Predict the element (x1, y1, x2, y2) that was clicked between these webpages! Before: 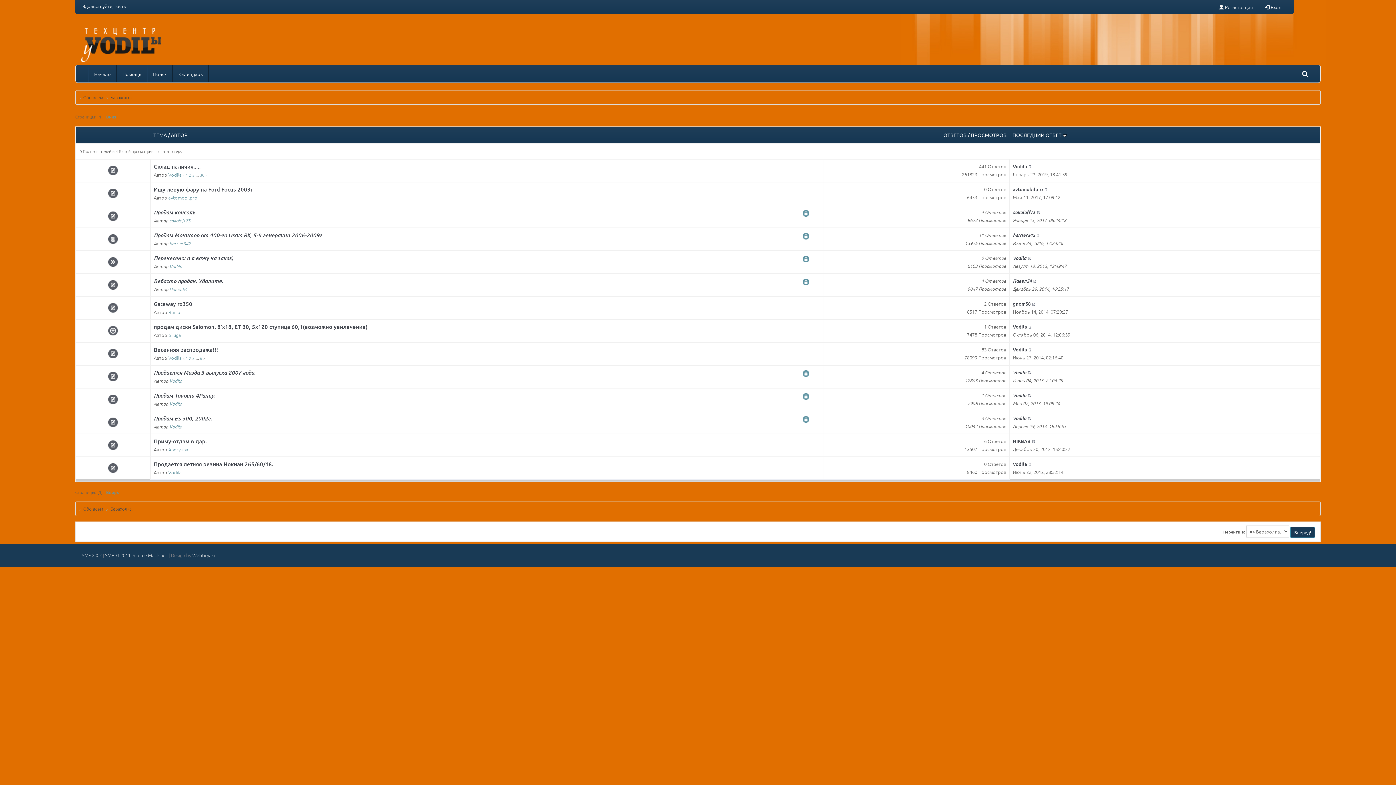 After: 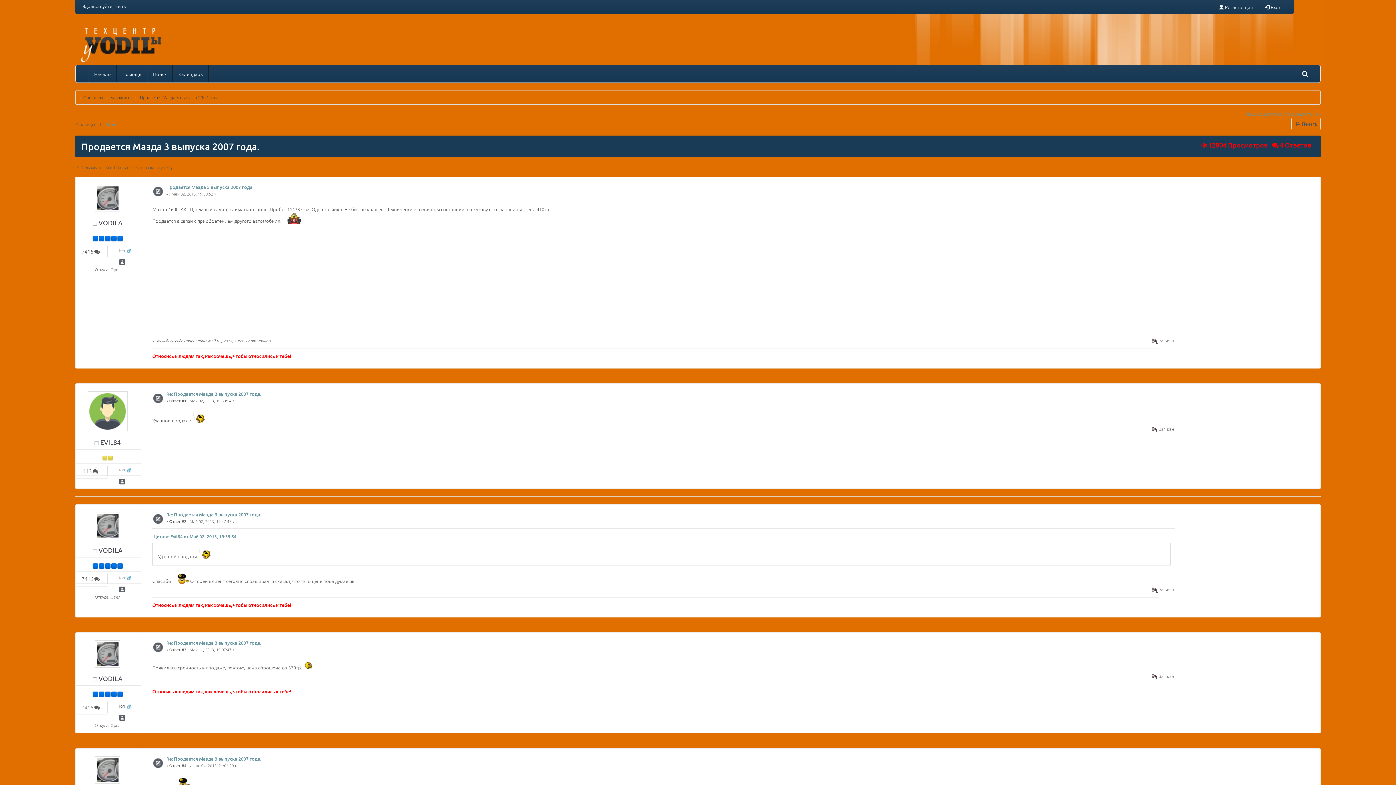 Action: label: Продается Мазда 3 выпуска 2007 года. bbox: (153, 368, 255, 376)